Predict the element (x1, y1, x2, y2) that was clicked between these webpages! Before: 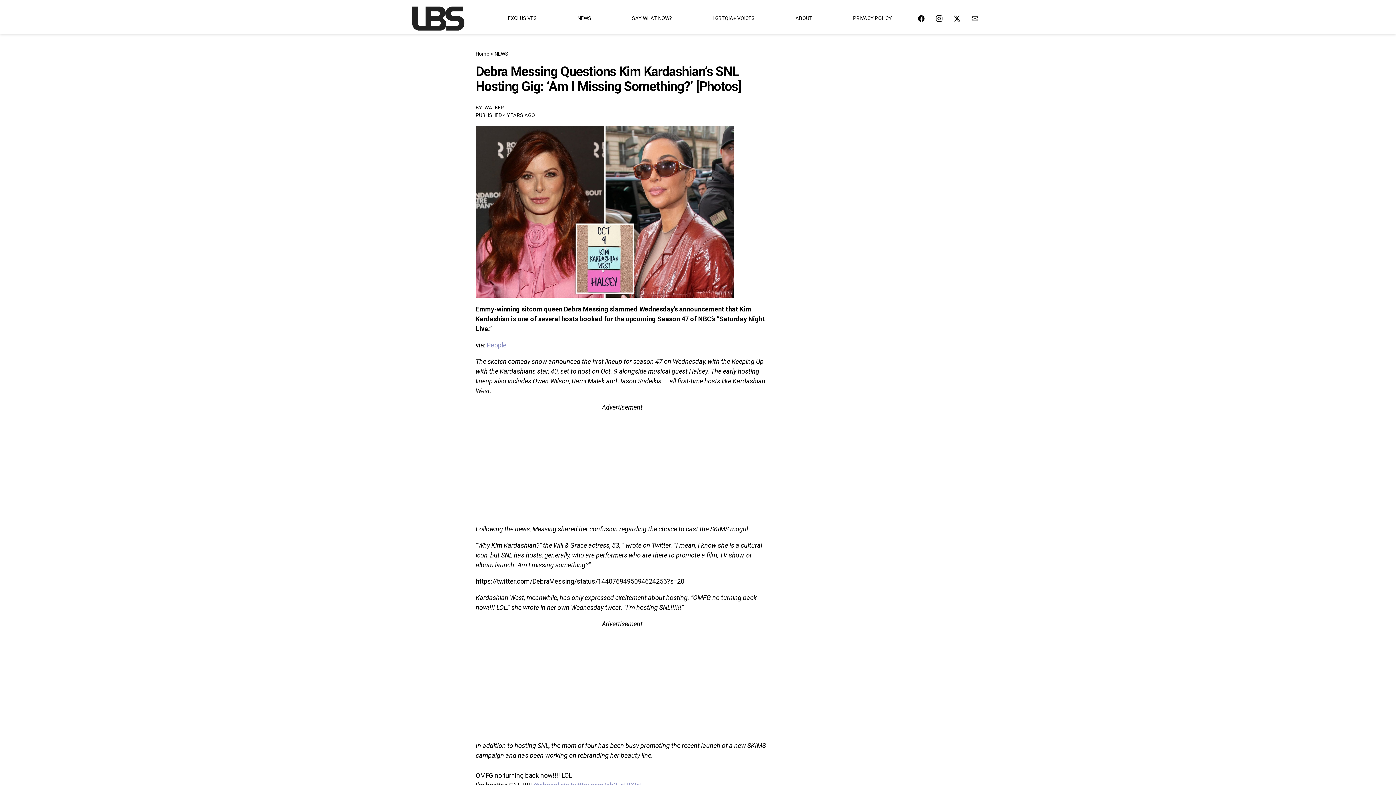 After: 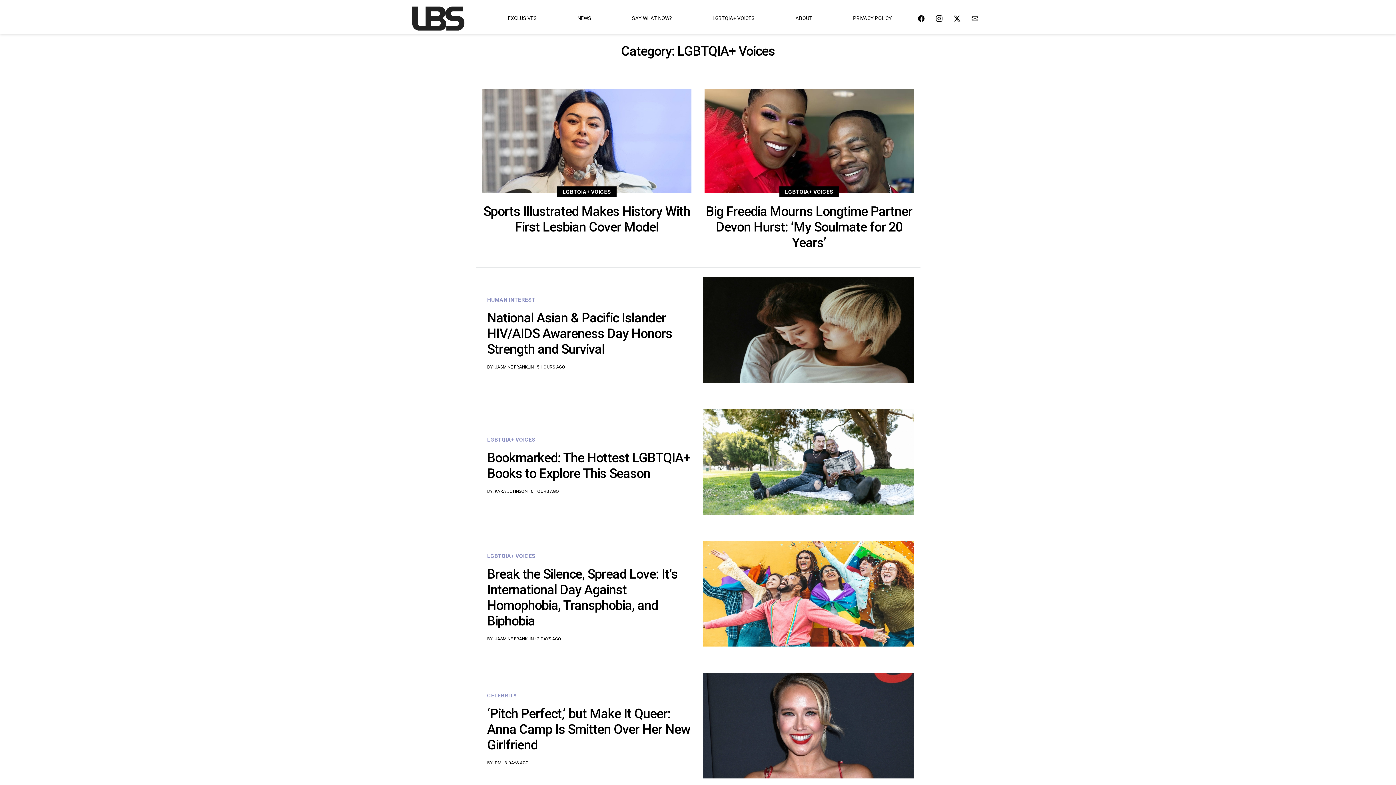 Action: label: LGBTQIA+ VOICES bbox: (709, 11, 758, 25)